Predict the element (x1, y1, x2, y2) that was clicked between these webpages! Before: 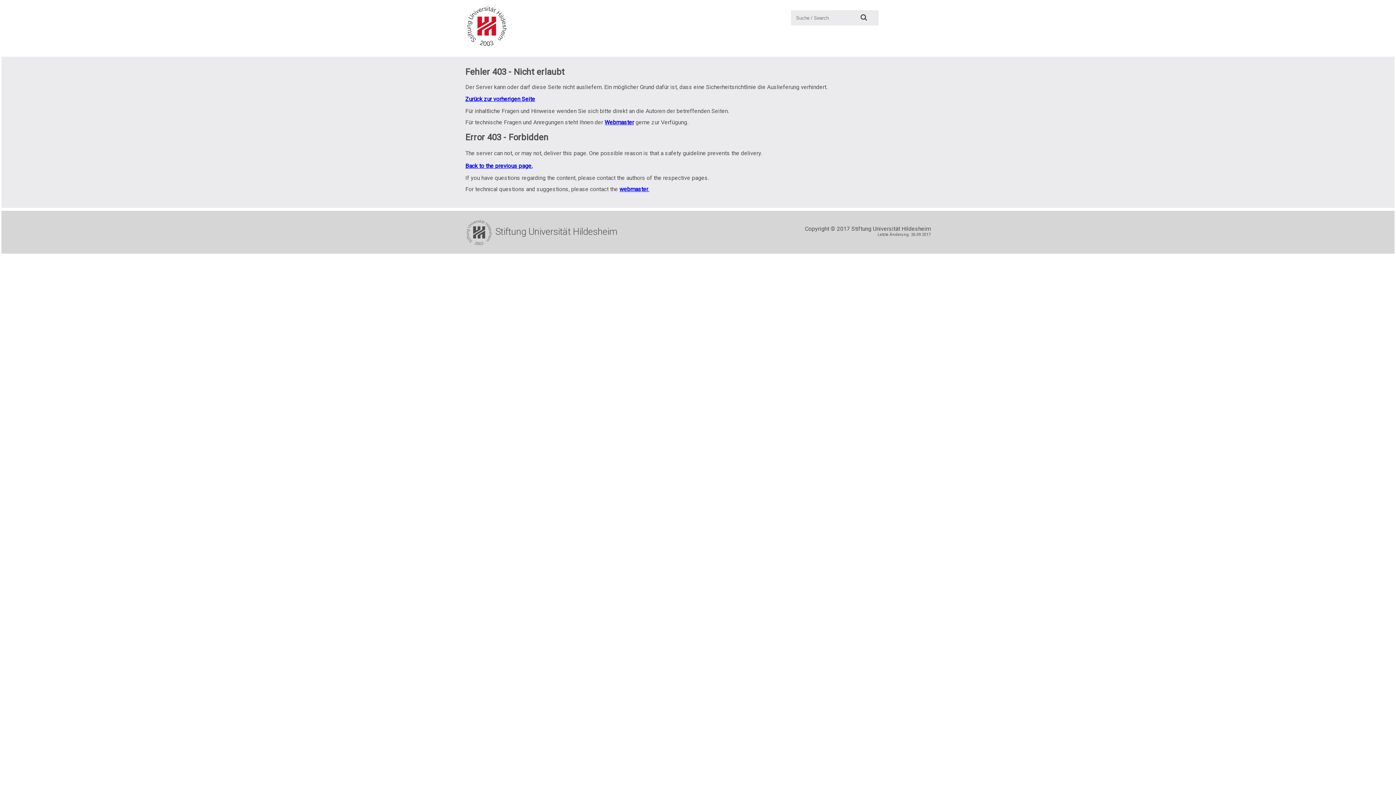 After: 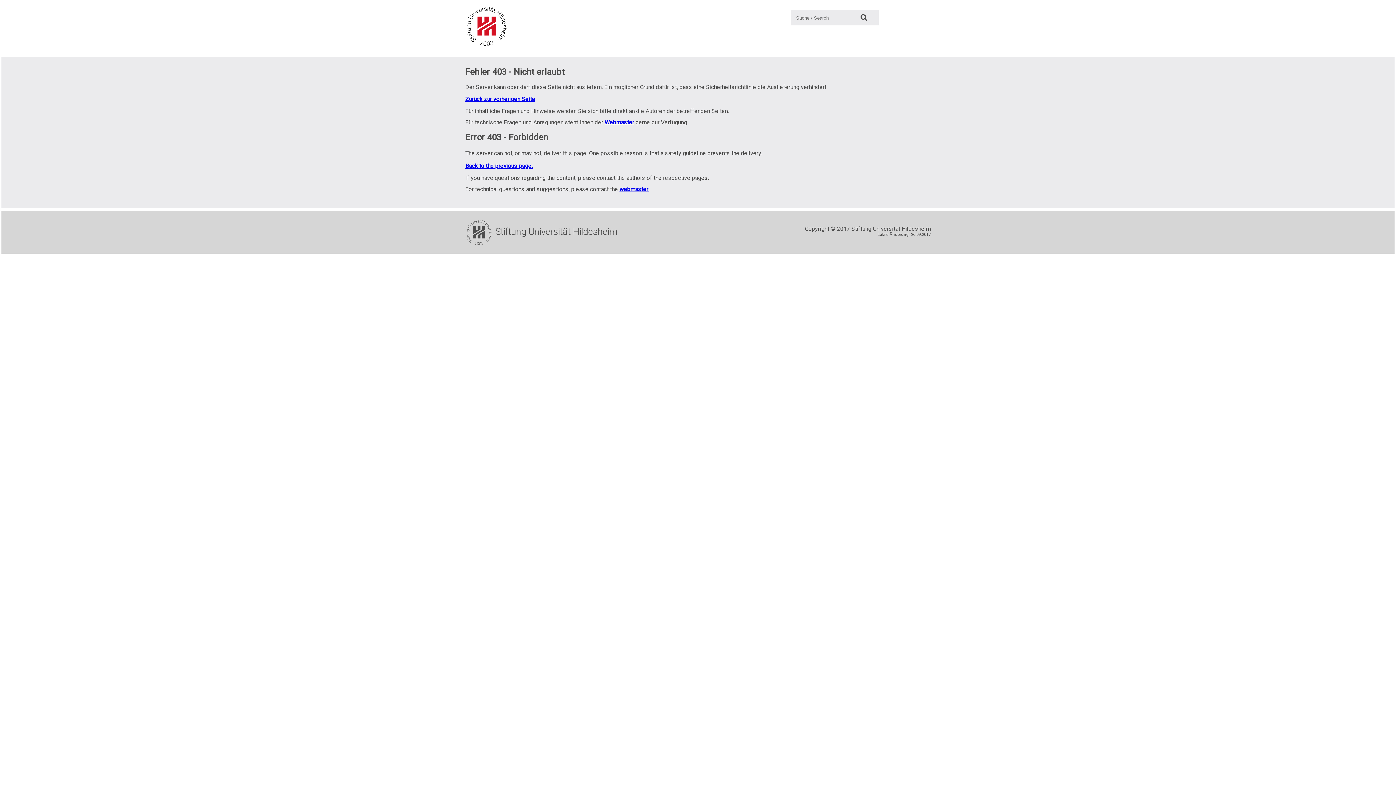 Action: bbox: (604, 118, 634, 125) label: Webmaster